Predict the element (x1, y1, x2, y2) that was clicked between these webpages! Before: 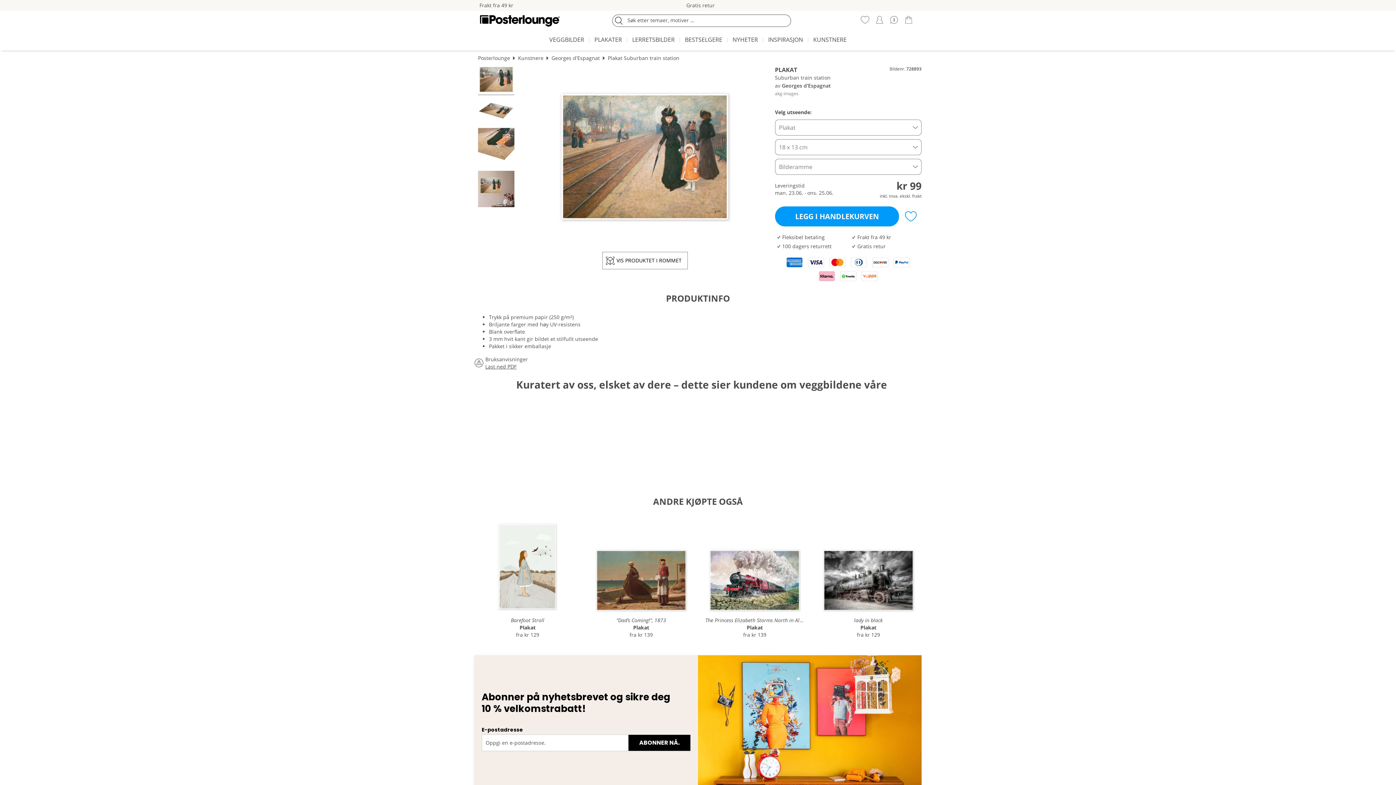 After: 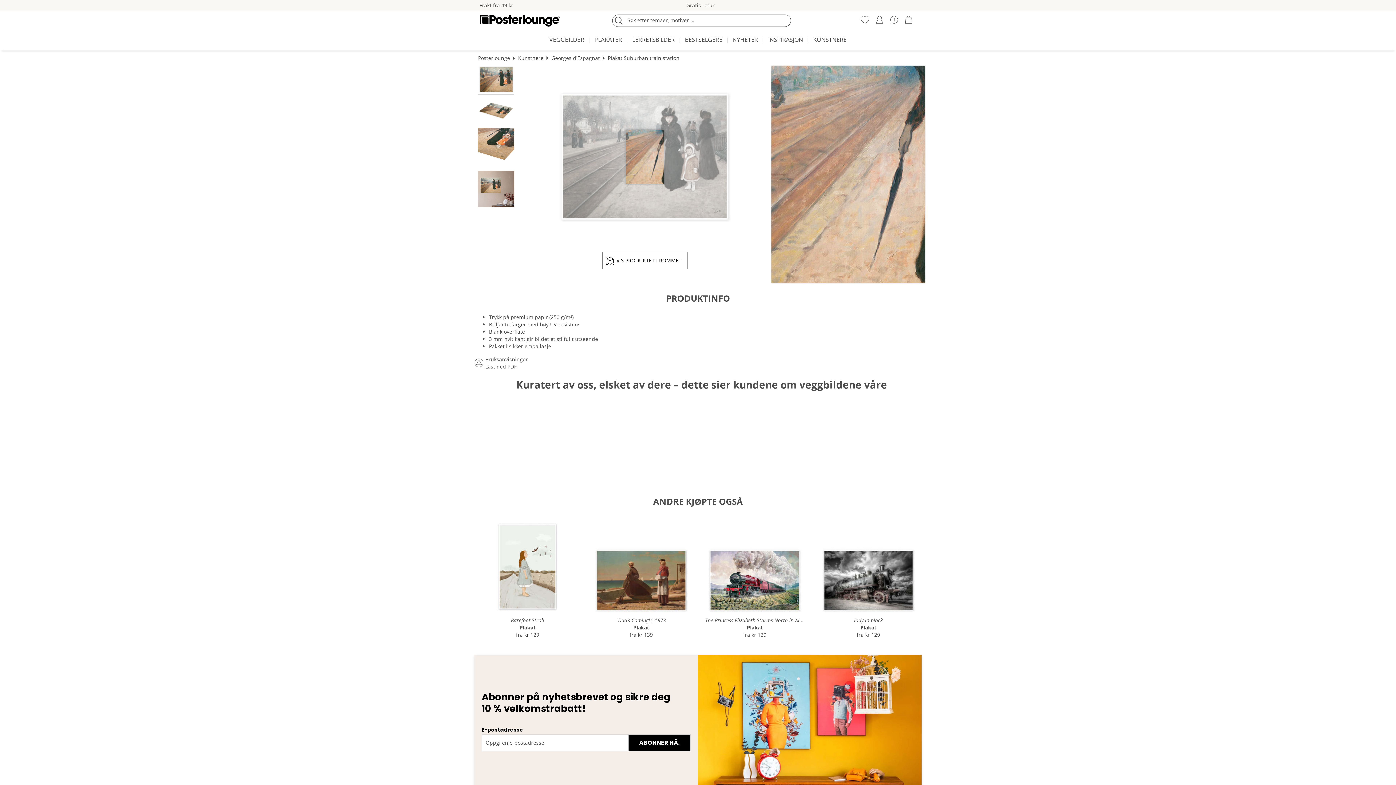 Action: bbox: (554, 88, 736, 224)